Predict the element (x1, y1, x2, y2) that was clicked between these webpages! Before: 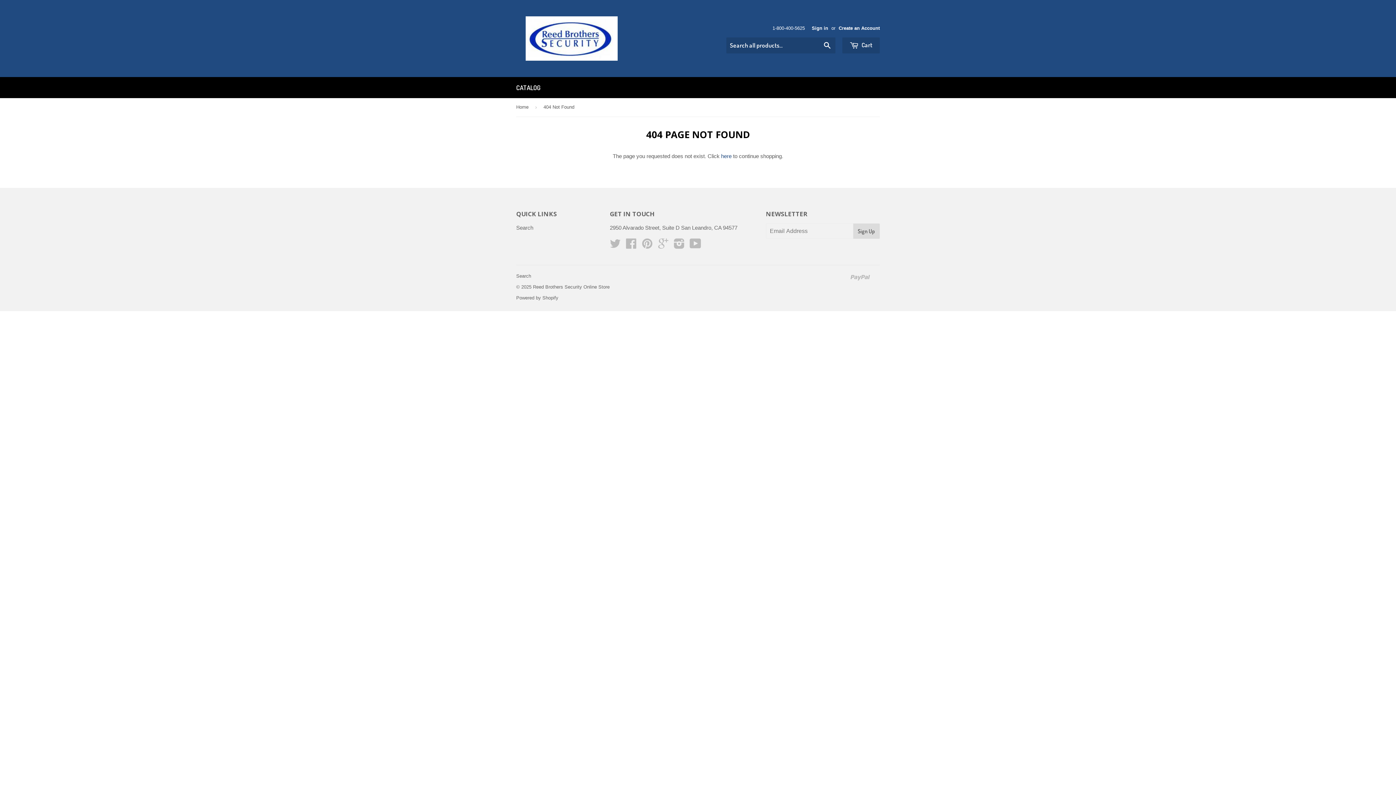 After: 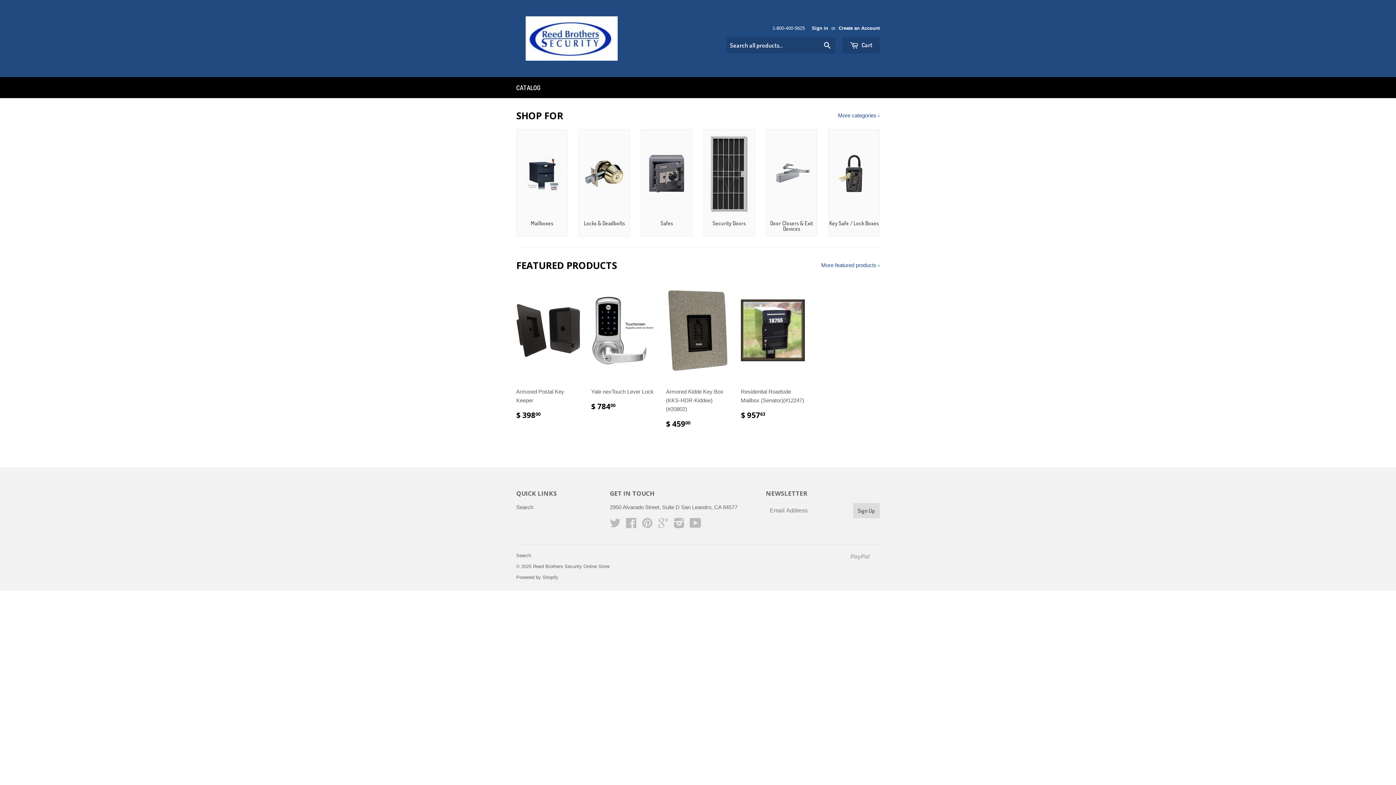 Action: bbox: (516, 16, 627, 60)